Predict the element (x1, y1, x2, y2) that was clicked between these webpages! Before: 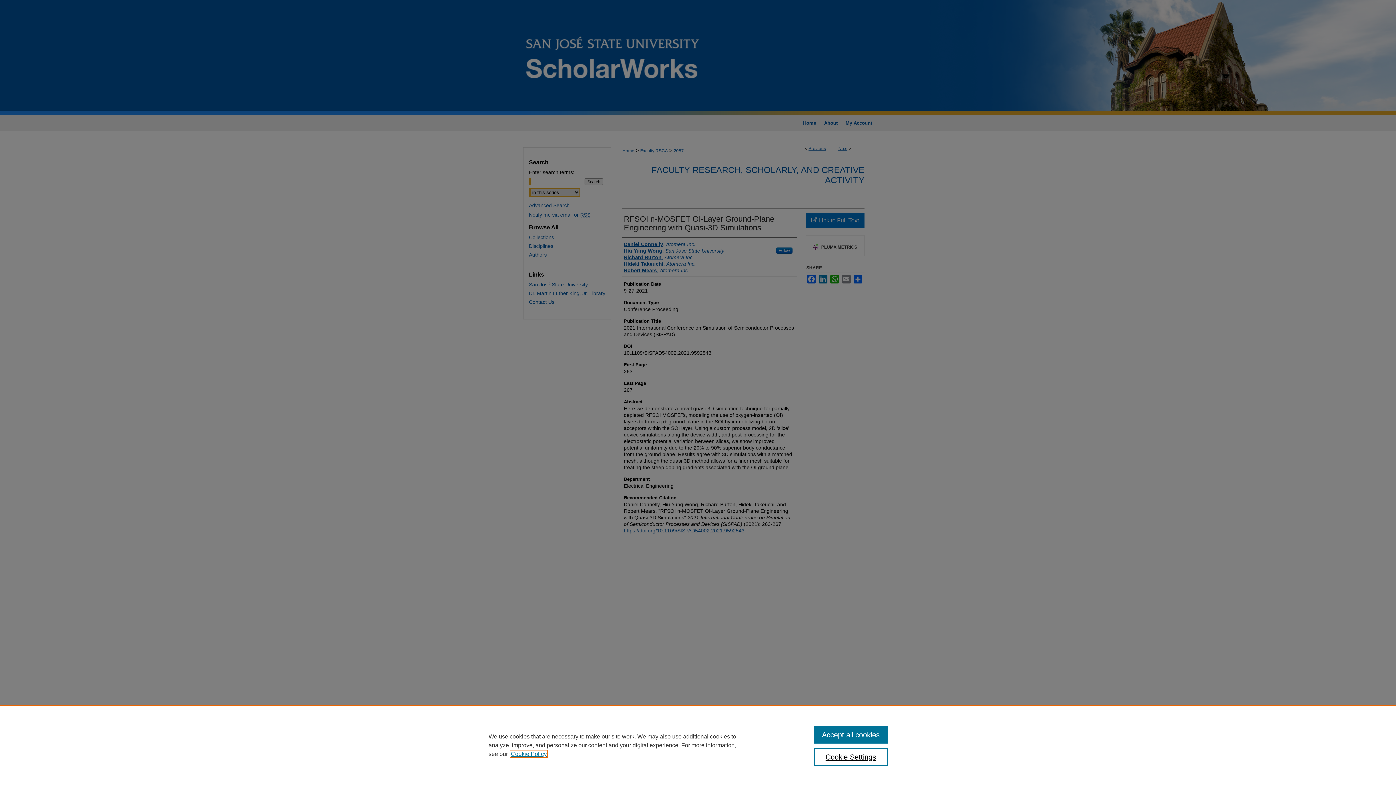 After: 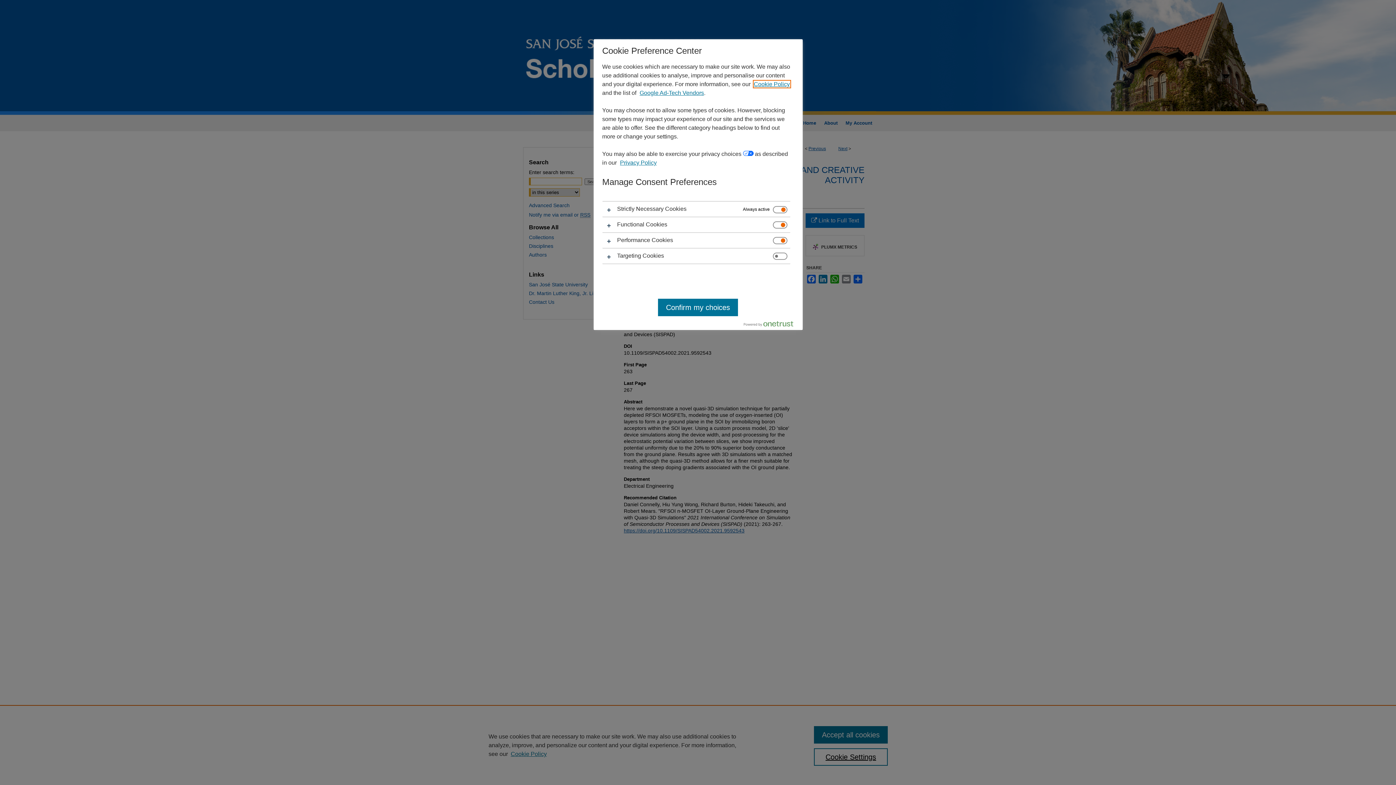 Action: bbox: (814, 748, 887, 766) label: Cookie Settings